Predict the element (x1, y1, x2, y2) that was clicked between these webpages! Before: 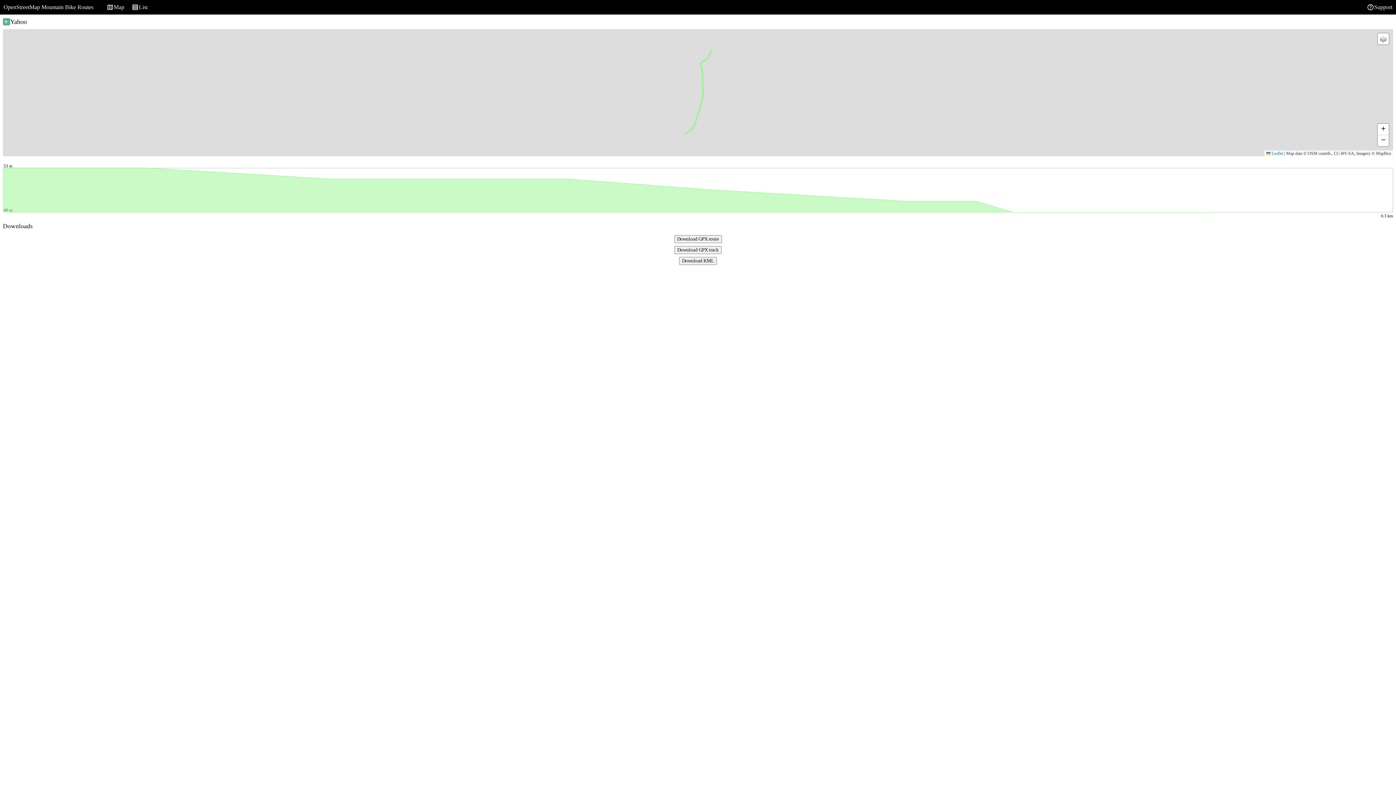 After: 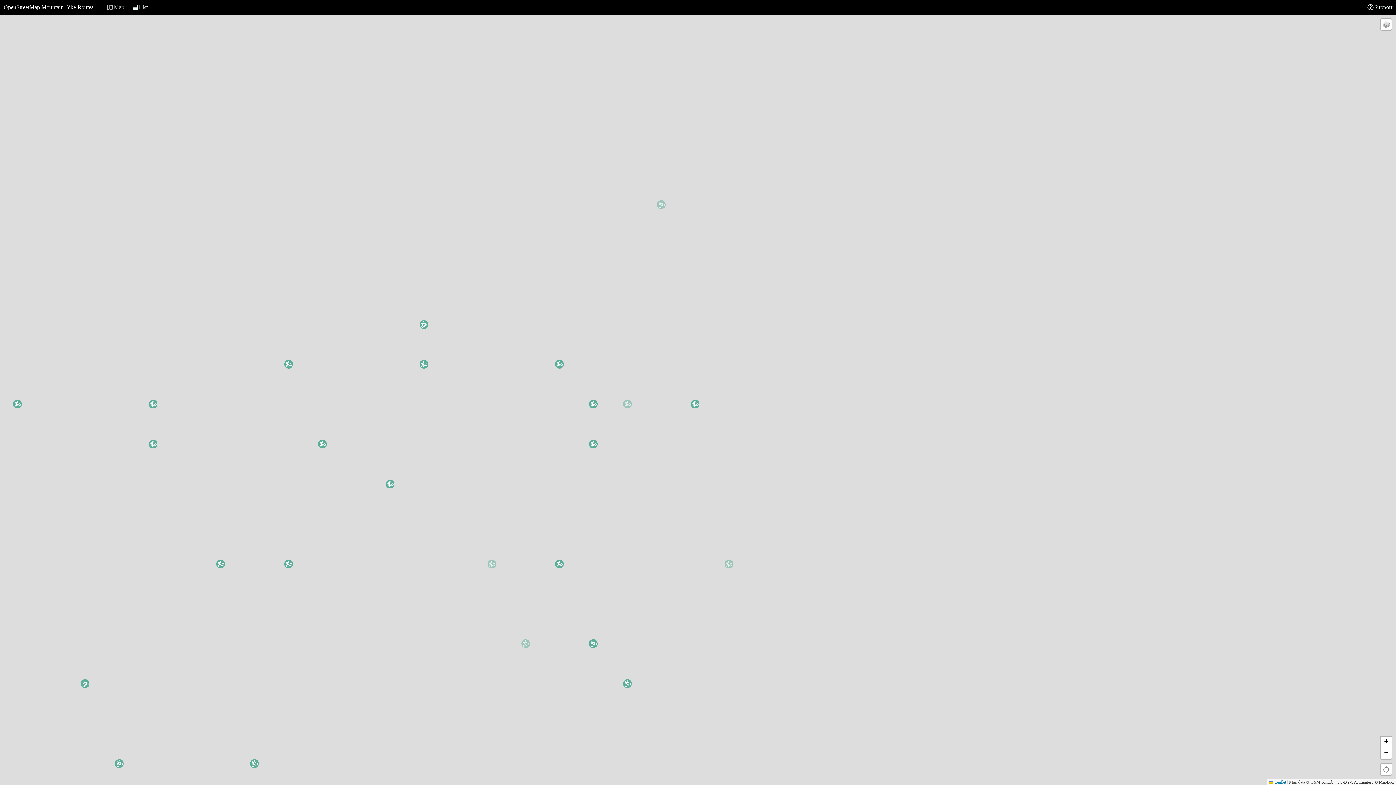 Action: bbox: (102, 0, 128, 13) label: Map